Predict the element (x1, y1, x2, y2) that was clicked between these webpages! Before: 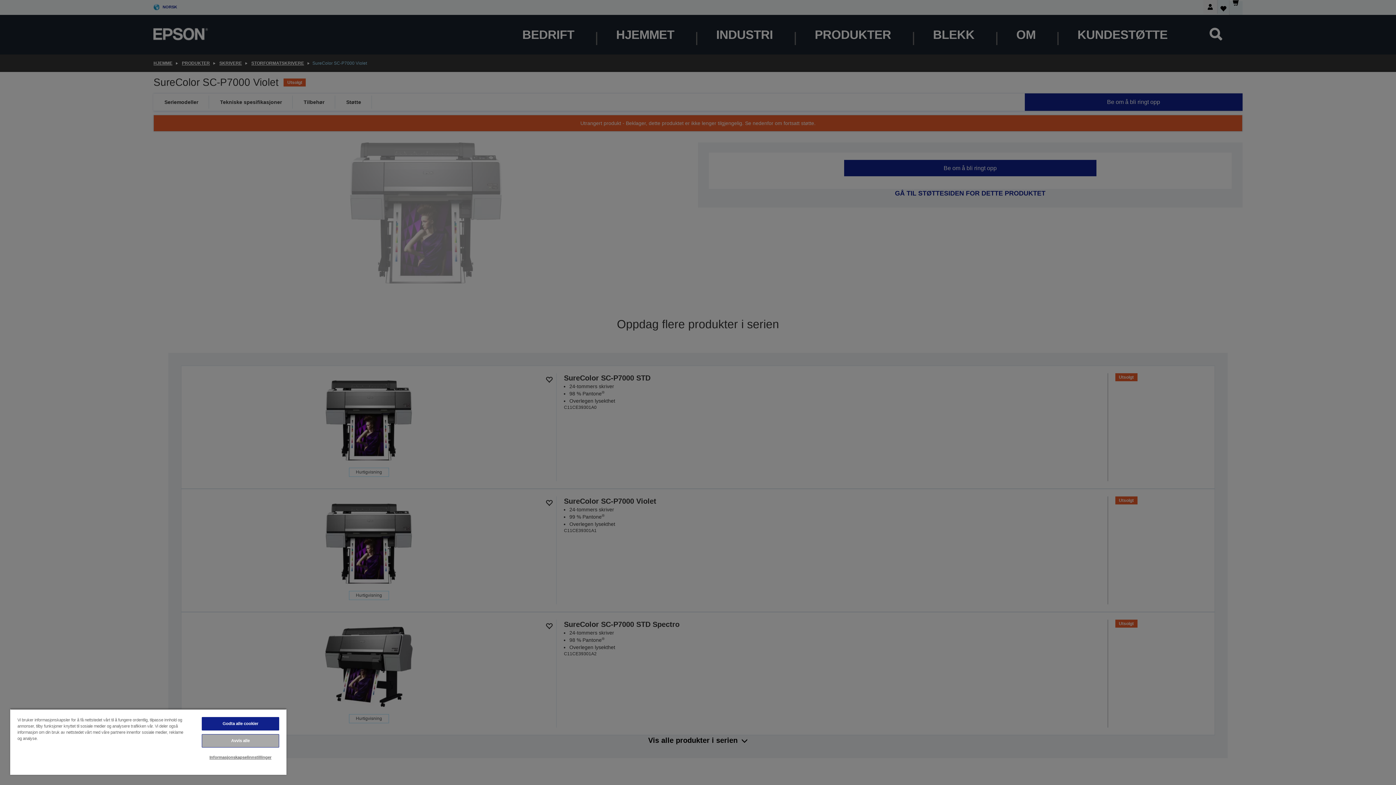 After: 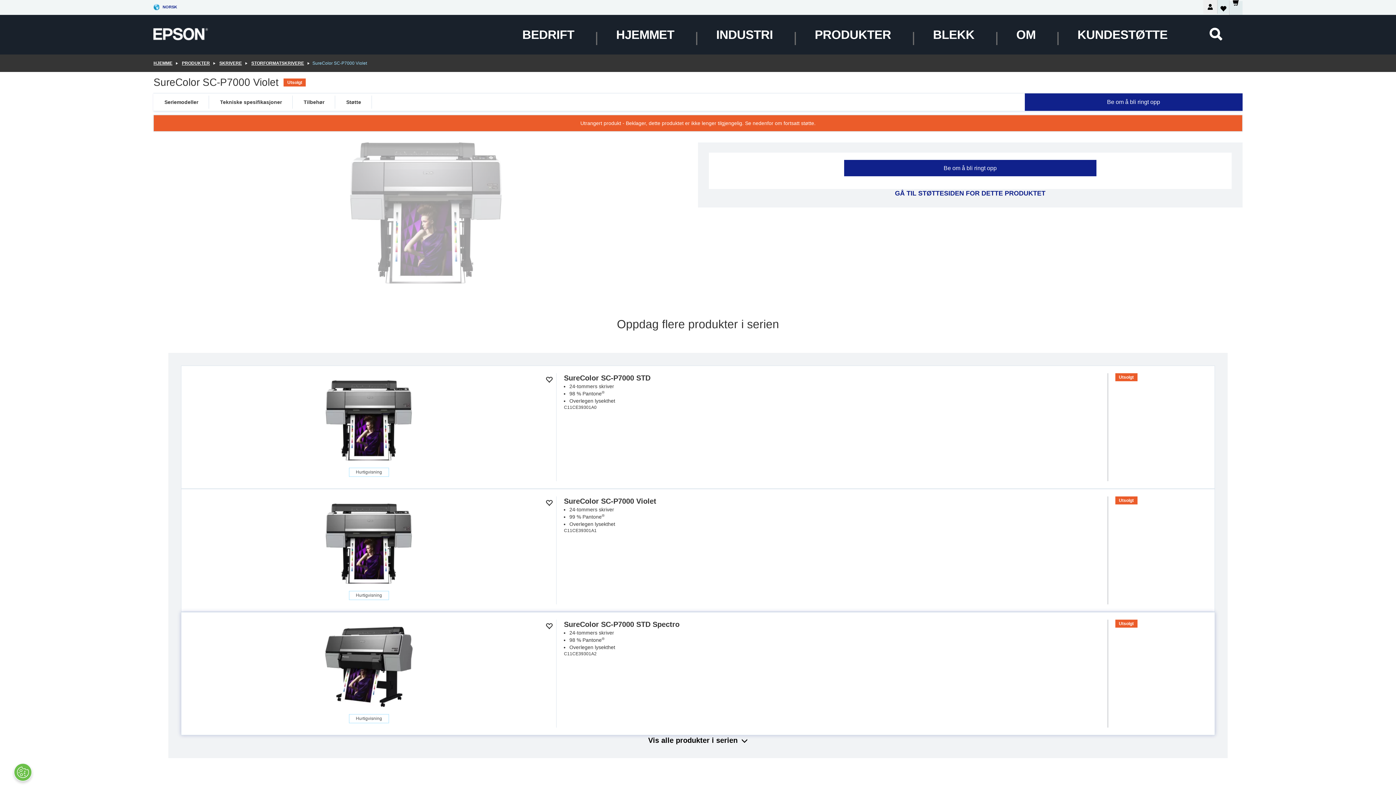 Action: bbox: (201, 717, 279, 730) label: Godta alle cookier